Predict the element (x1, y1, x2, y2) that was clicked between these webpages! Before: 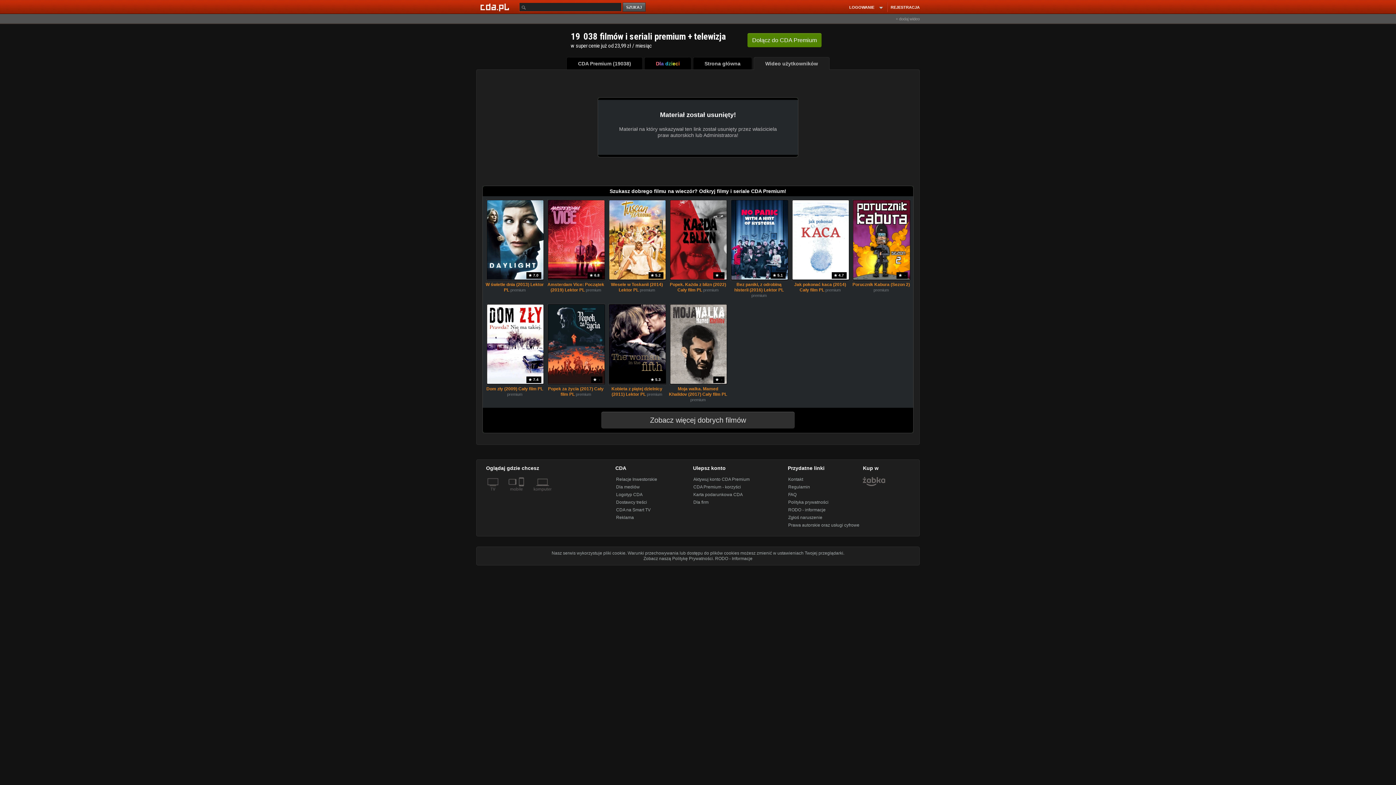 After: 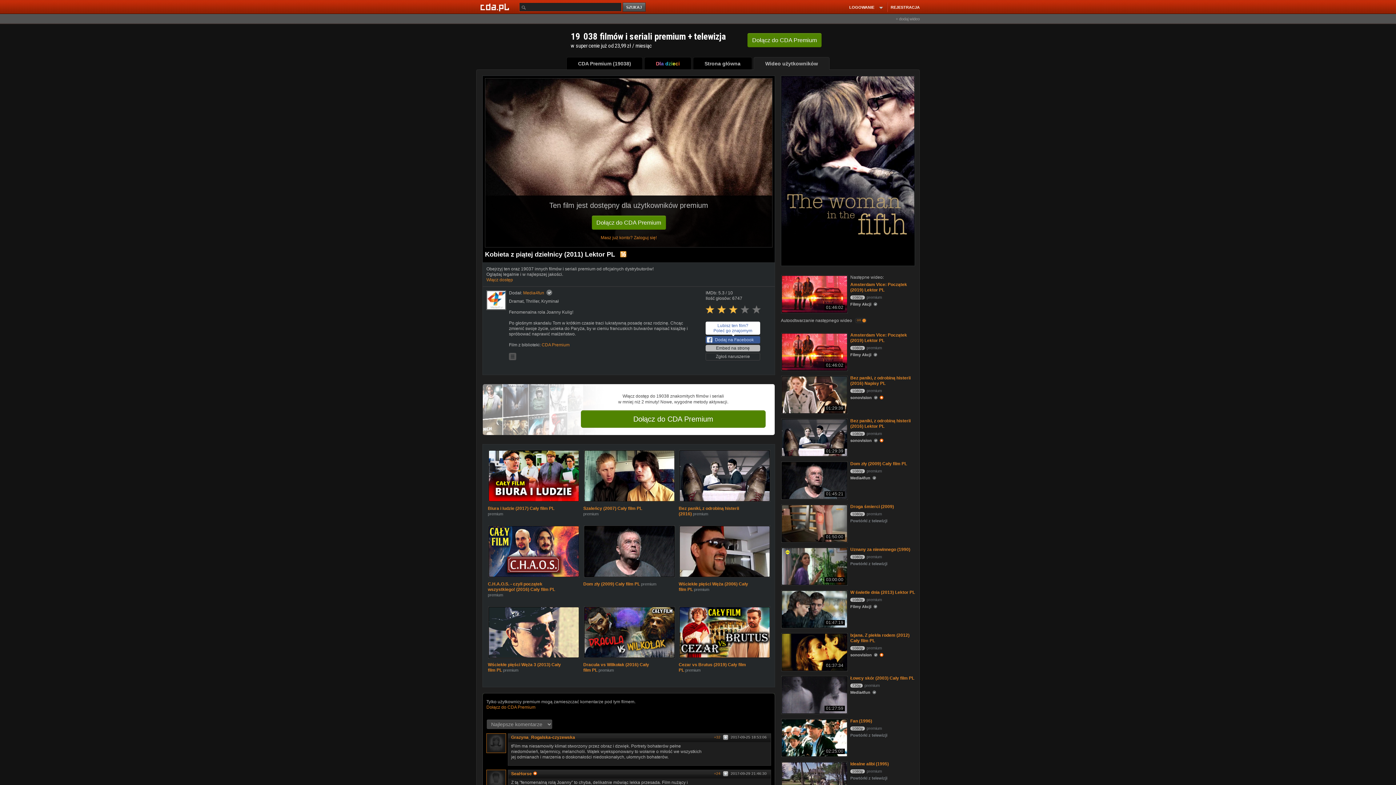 Action: bbox: (608, 386, 666, 408) label: Kobieta z piątej dzielnicy (2011) Lektor PL premium